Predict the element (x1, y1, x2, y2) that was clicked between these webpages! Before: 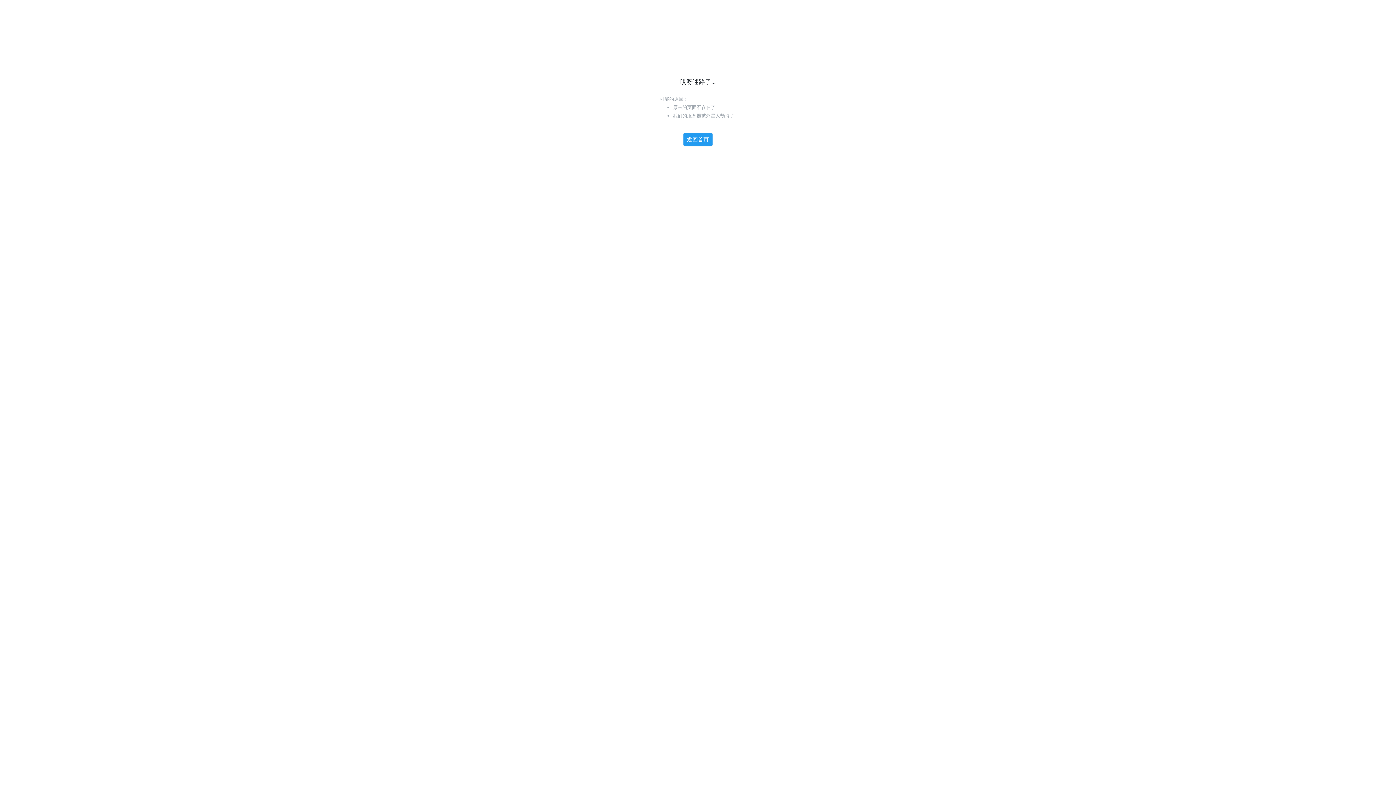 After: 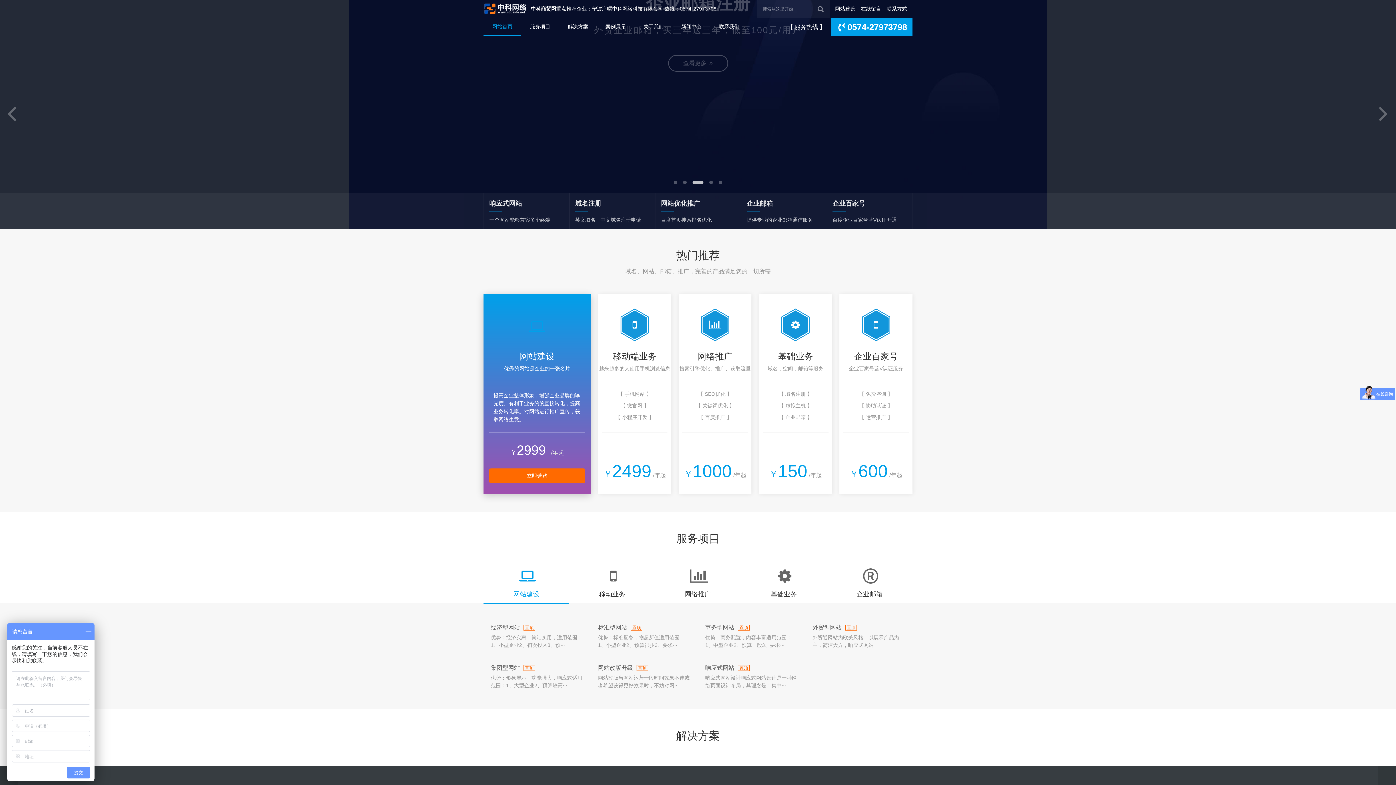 Action: label: 返回首页 bbox: (683, 132, 713, 146)